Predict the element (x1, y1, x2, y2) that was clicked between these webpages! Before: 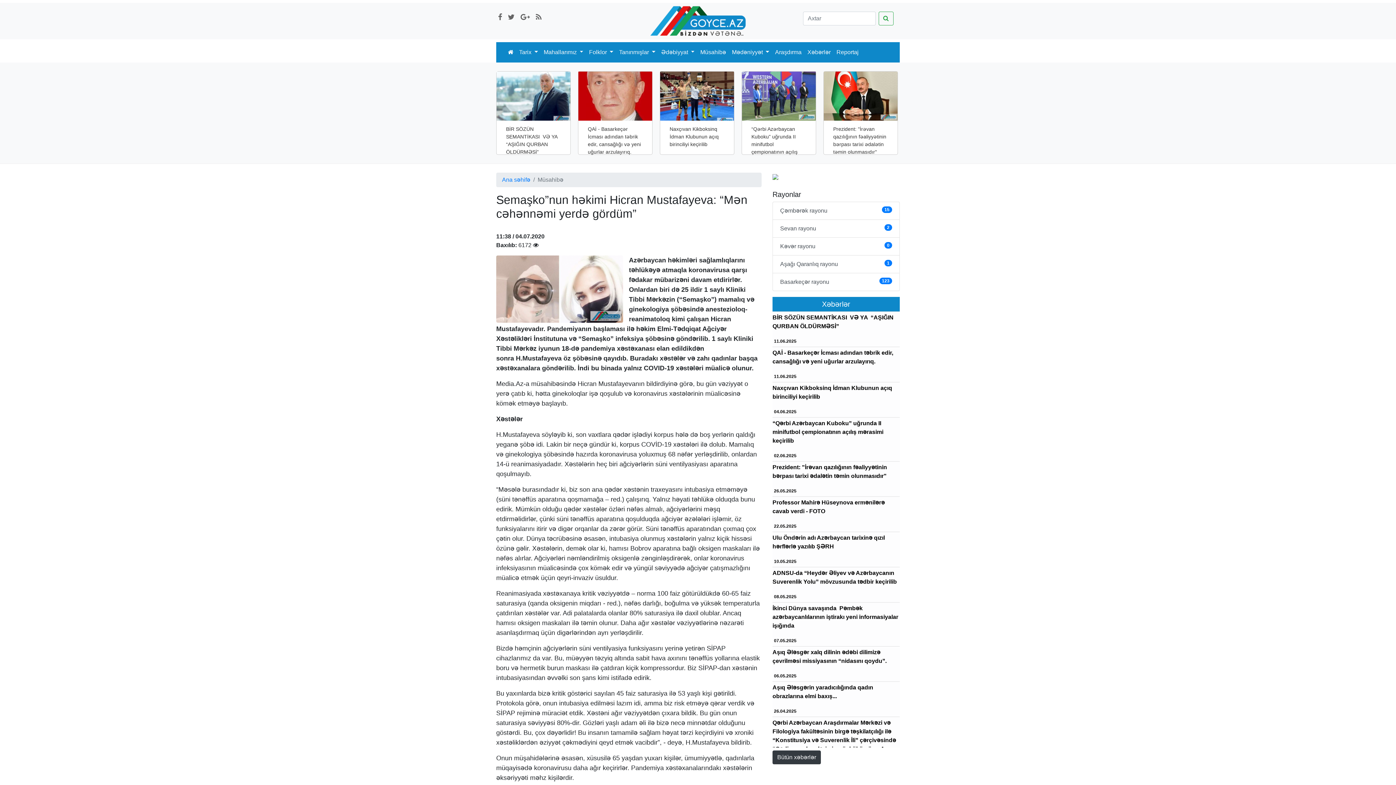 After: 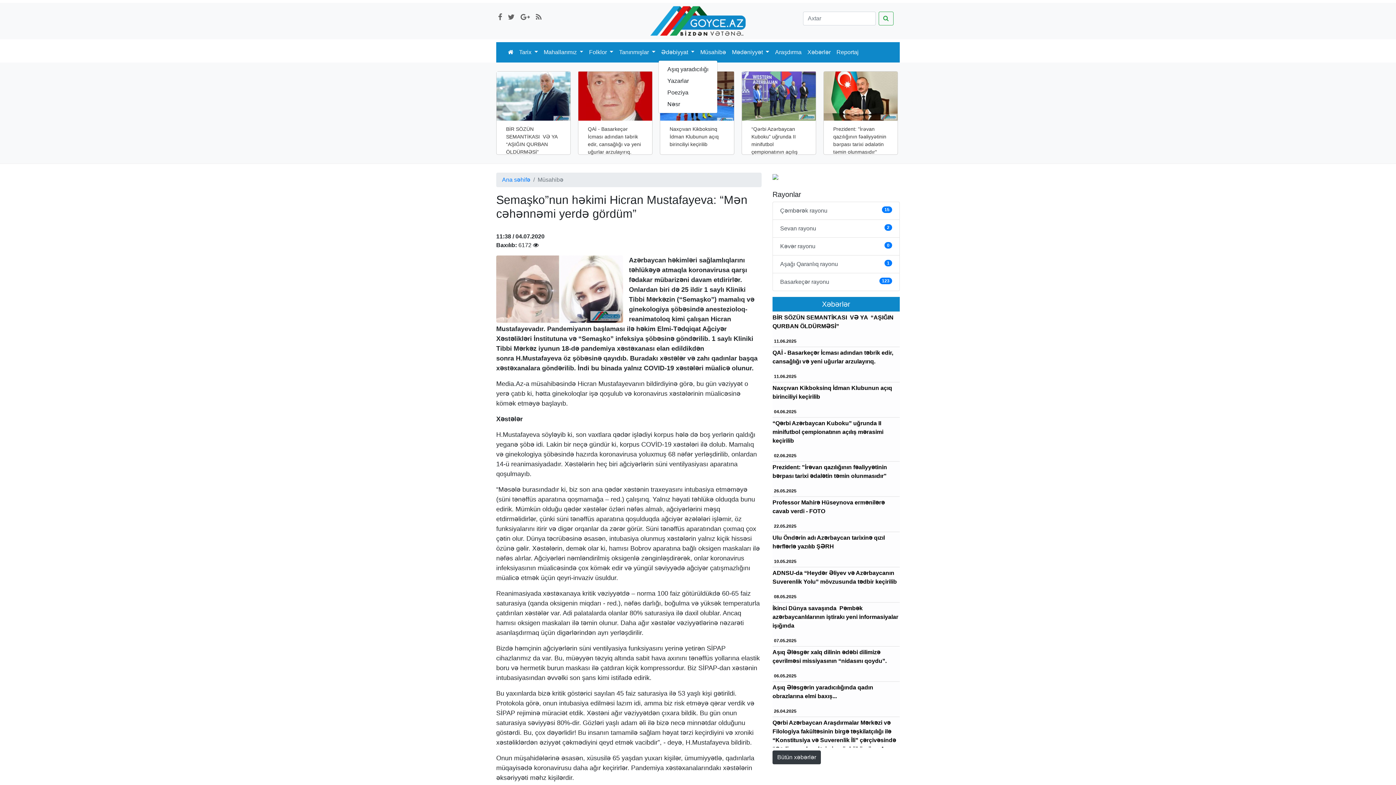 Action: label: Ədəbiyyat  bbox: (658, 44, 697, 59)